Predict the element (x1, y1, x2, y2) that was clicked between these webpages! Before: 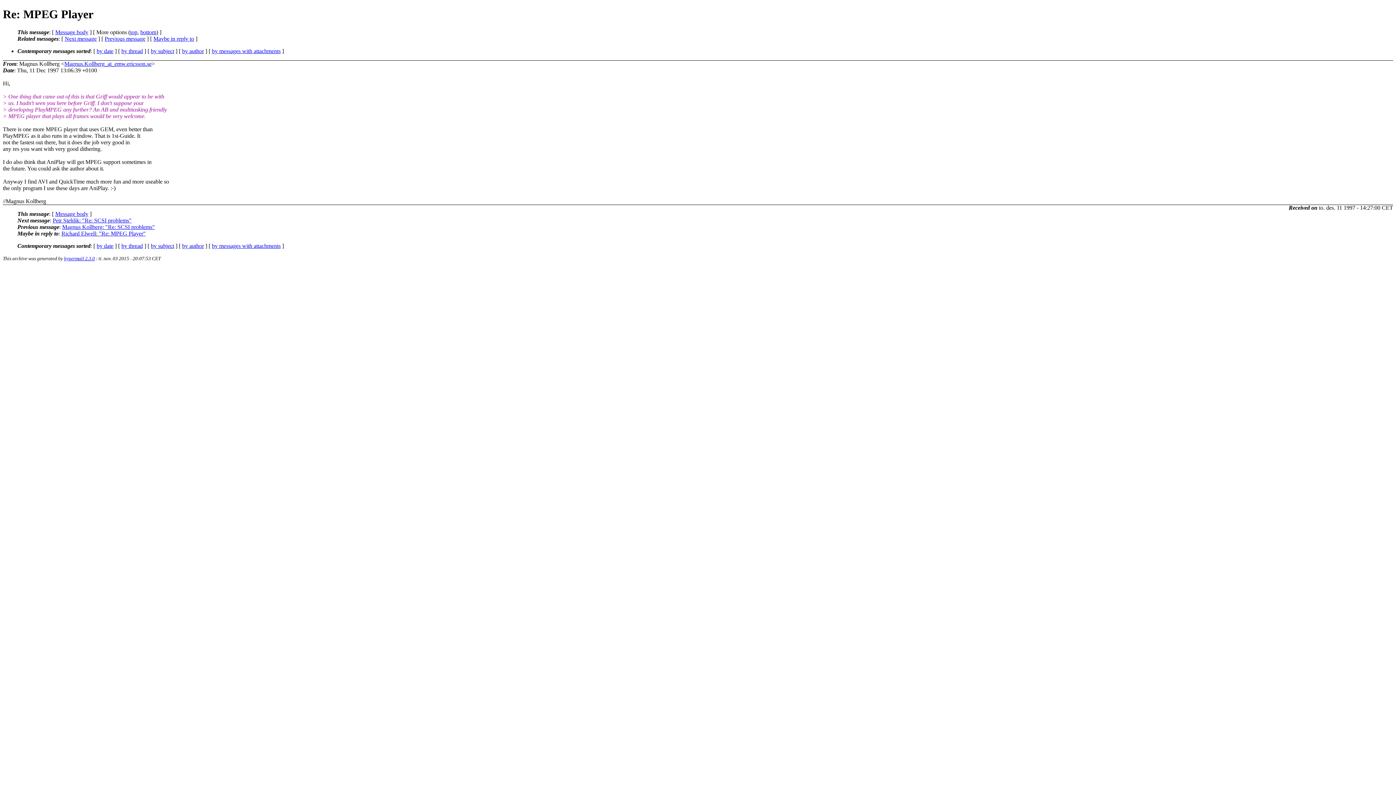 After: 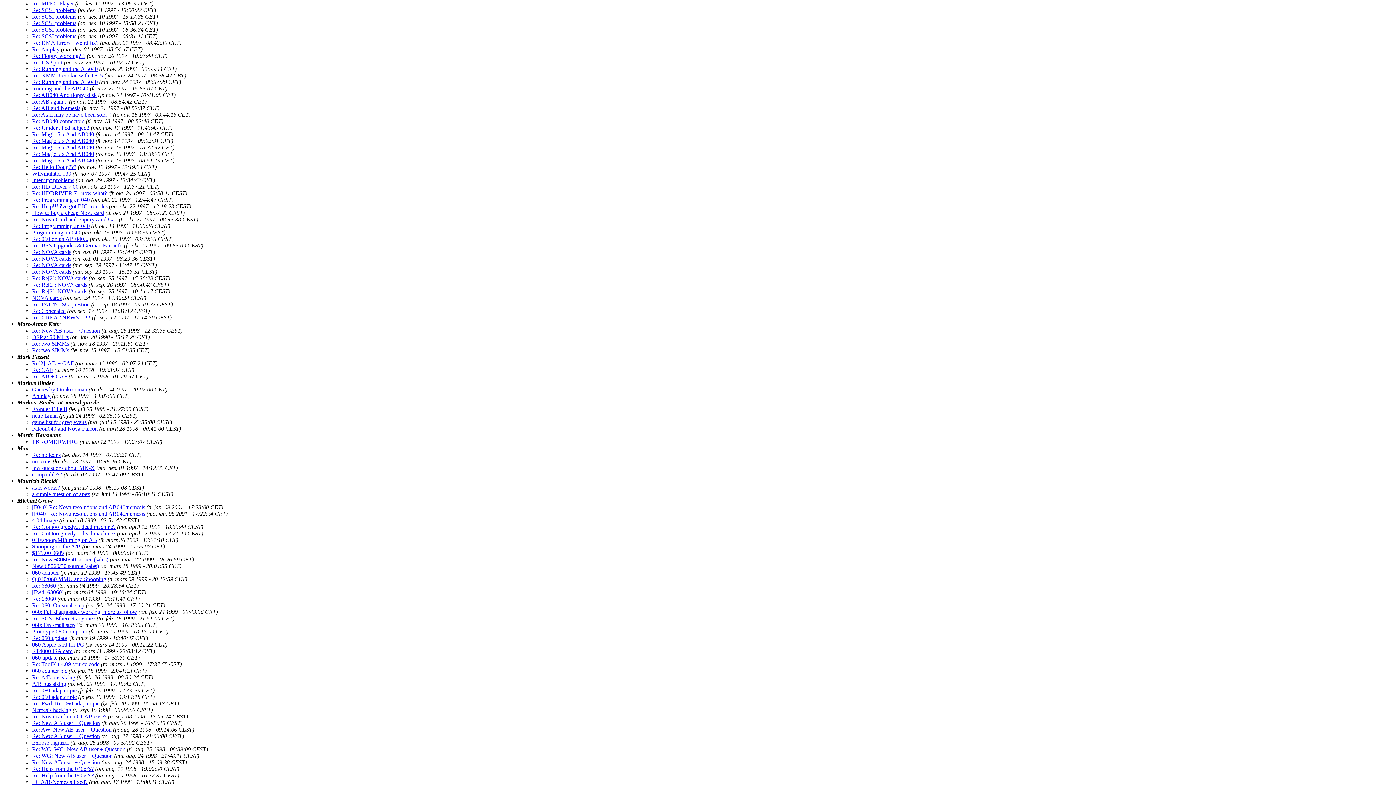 Action: label: by author bbox: (182, 242, 204, 249)